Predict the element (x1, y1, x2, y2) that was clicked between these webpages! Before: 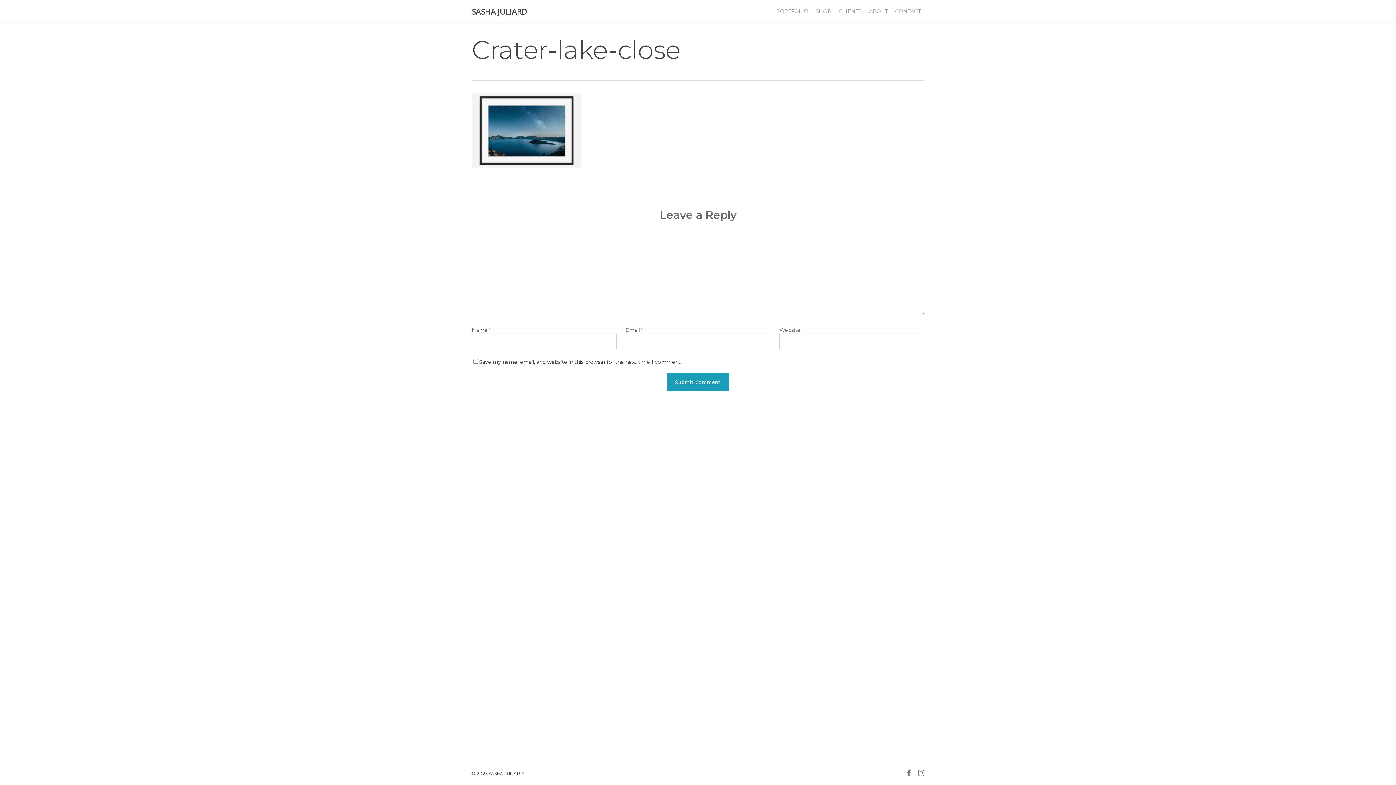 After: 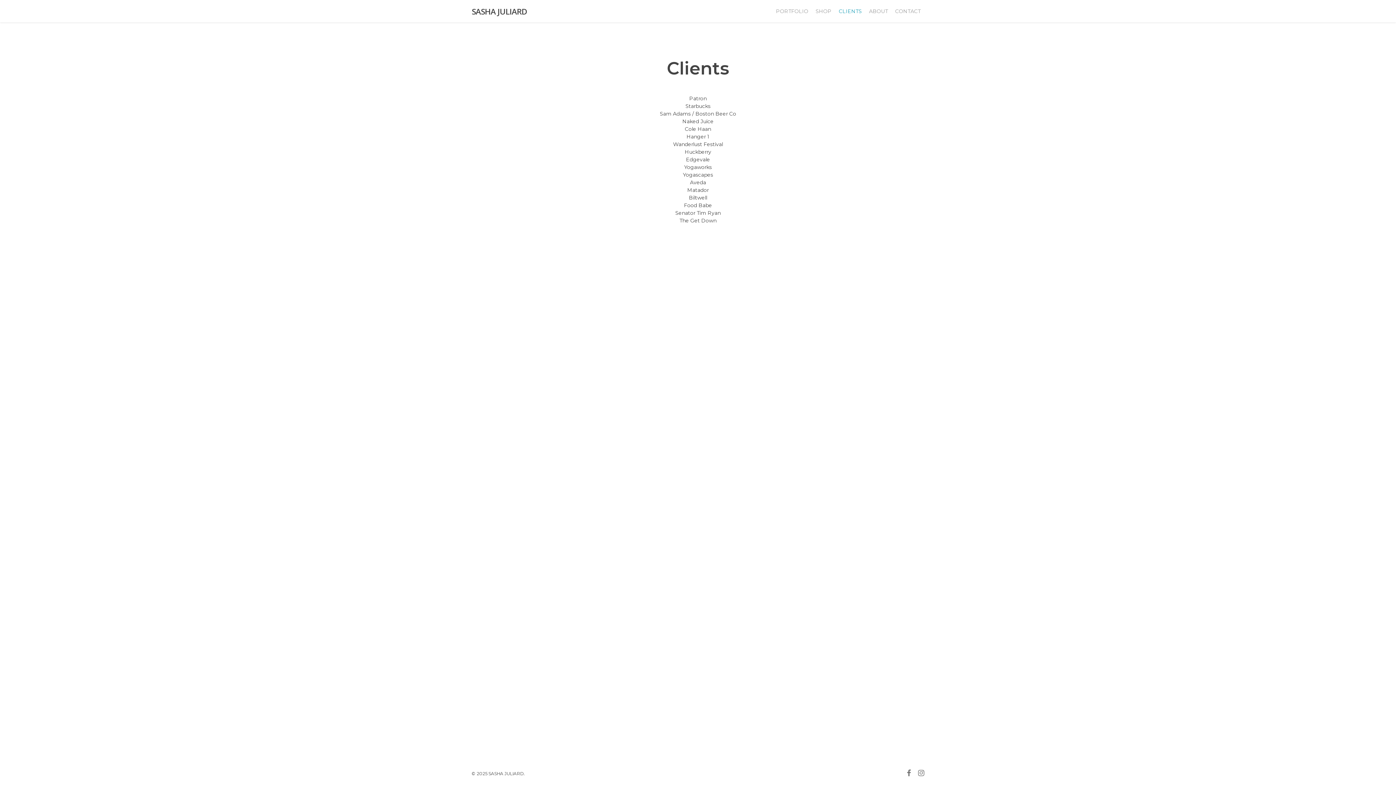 Action: bbox: (835, 5, 865, 17) label: CLIENTS